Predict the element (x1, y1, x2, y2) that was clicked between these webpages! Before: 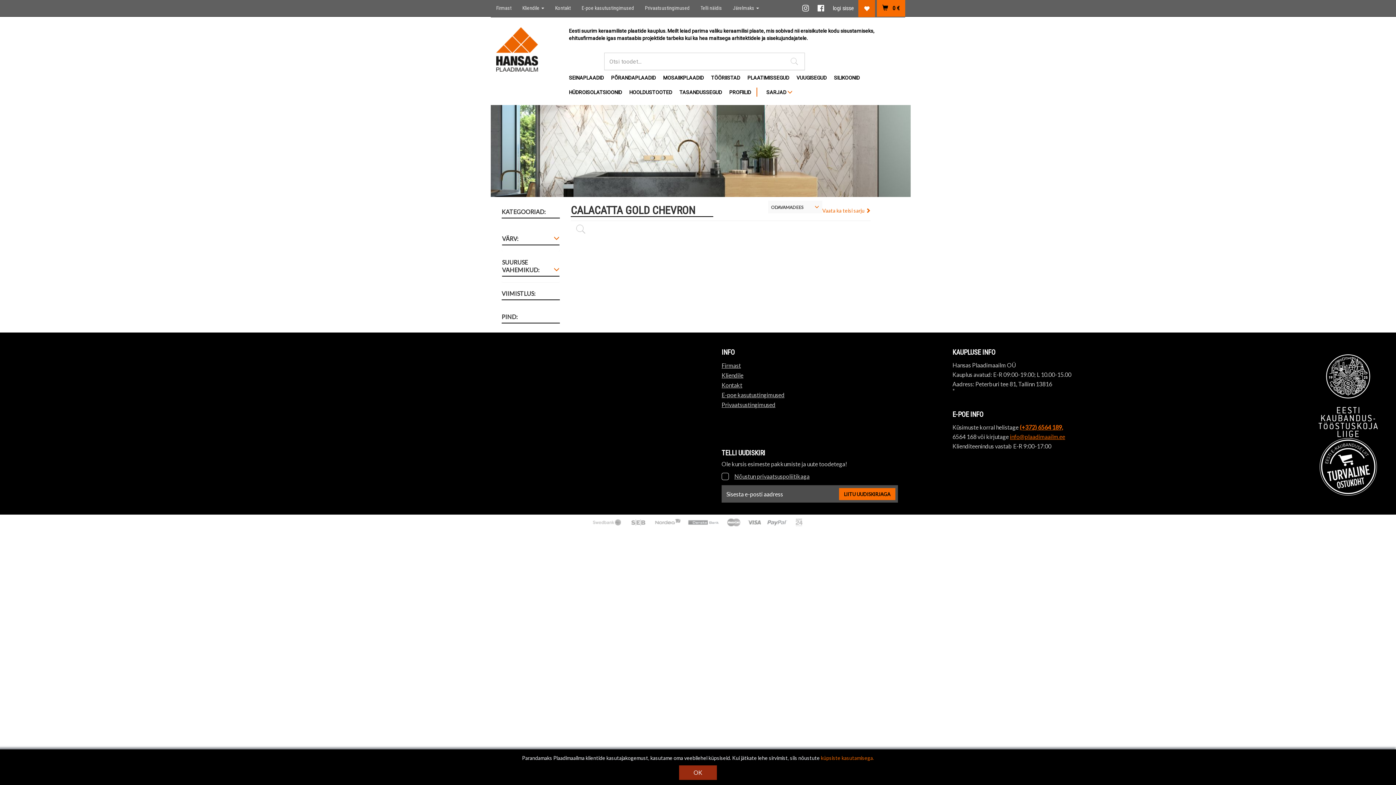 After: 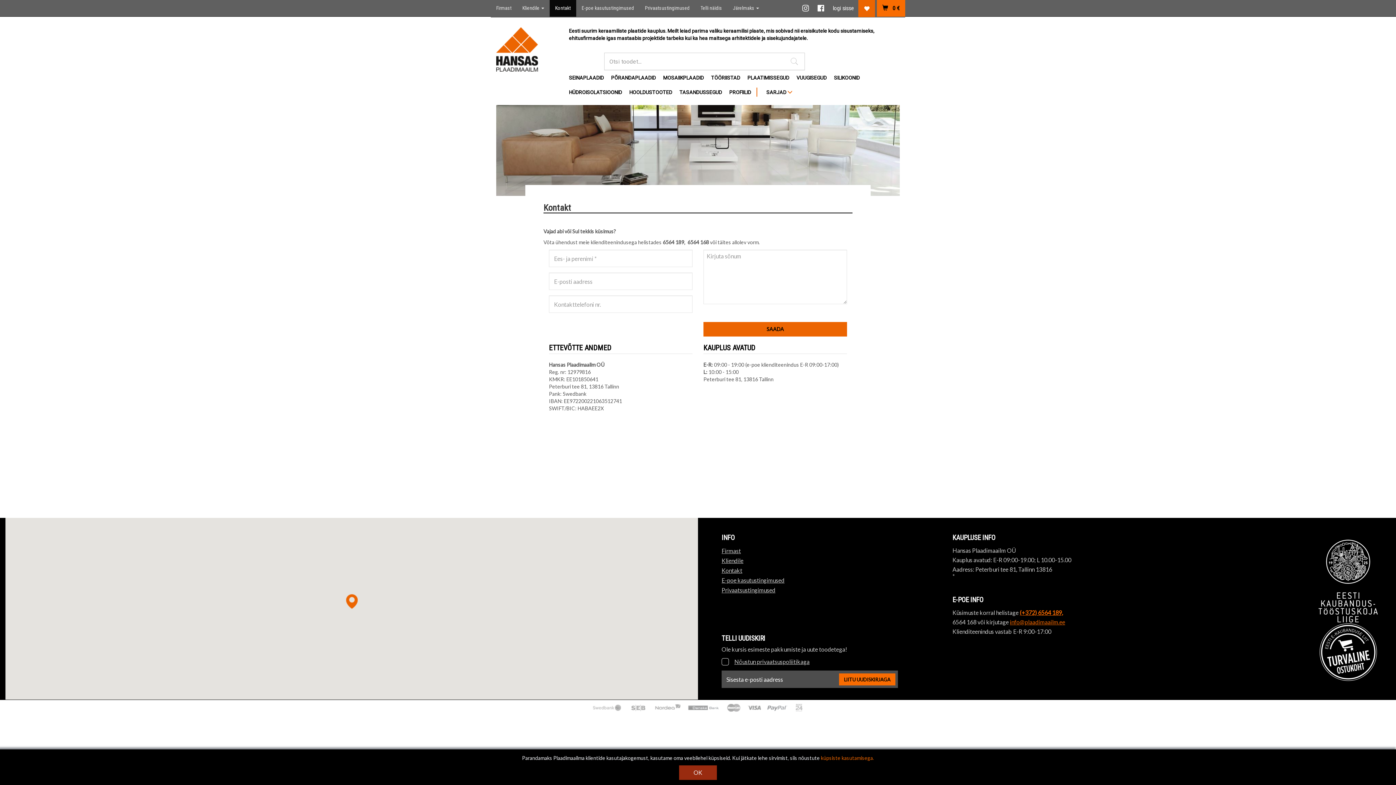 Action: bbox: (721, 381, 941, 388) label: Kontakt